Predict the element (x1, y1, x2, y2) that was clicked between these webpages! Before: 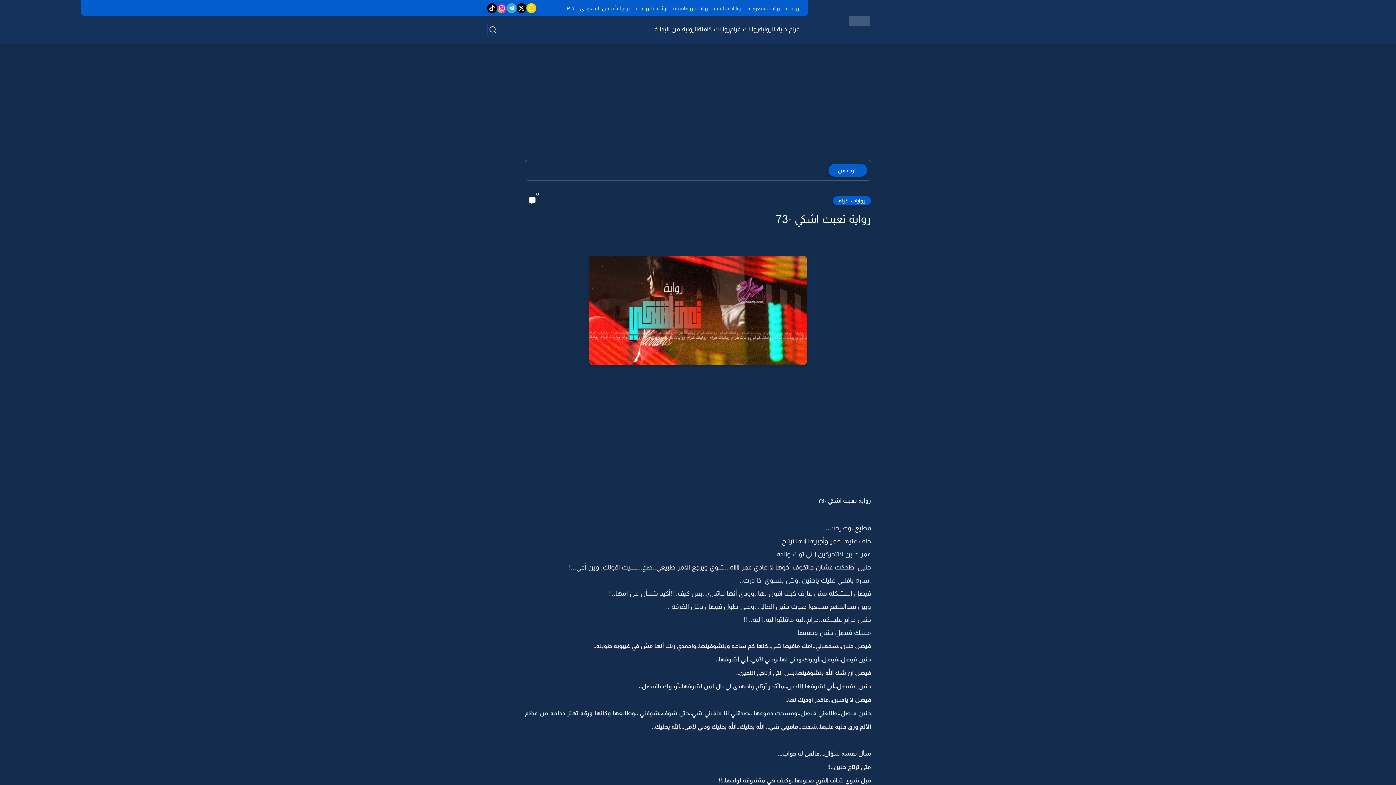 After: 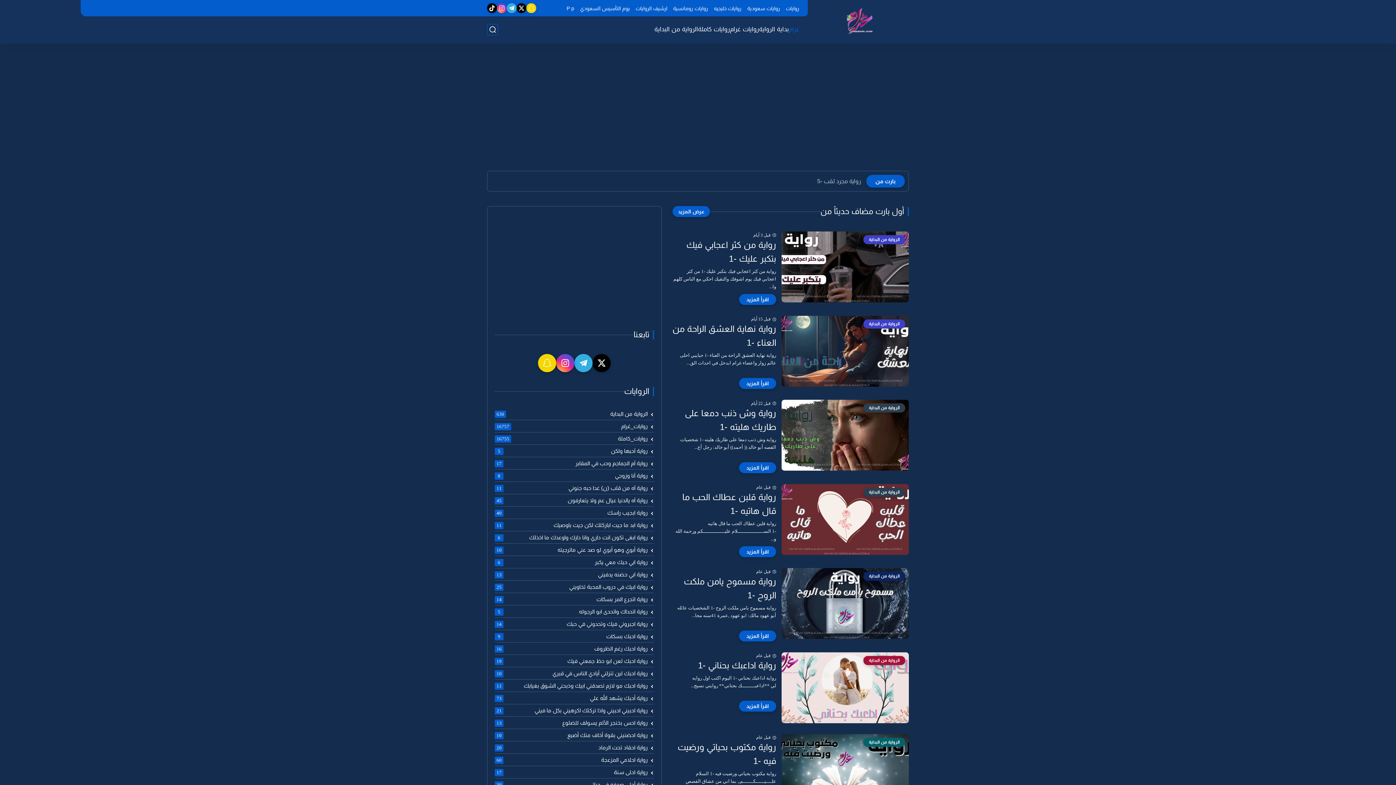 Action: bbox: (849, 16, 870, 26)